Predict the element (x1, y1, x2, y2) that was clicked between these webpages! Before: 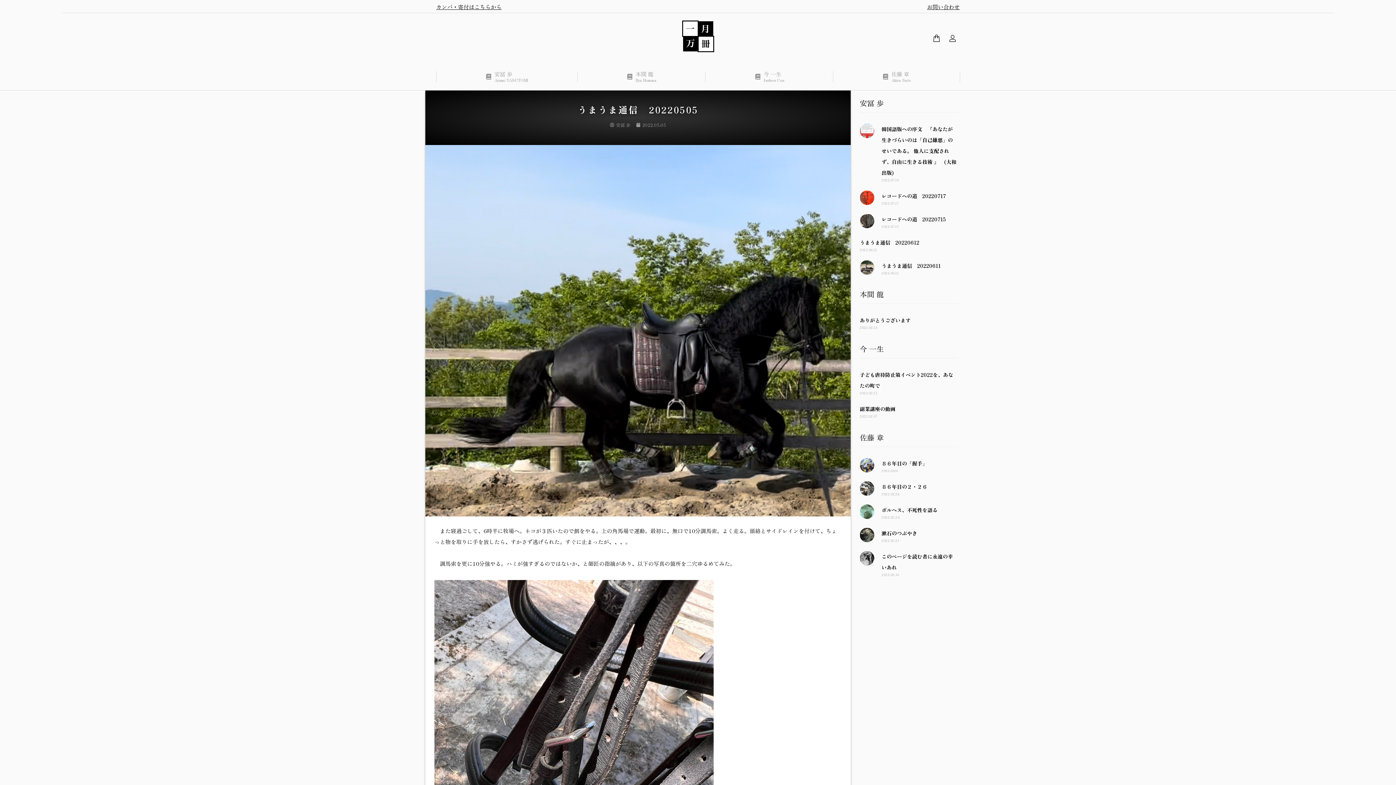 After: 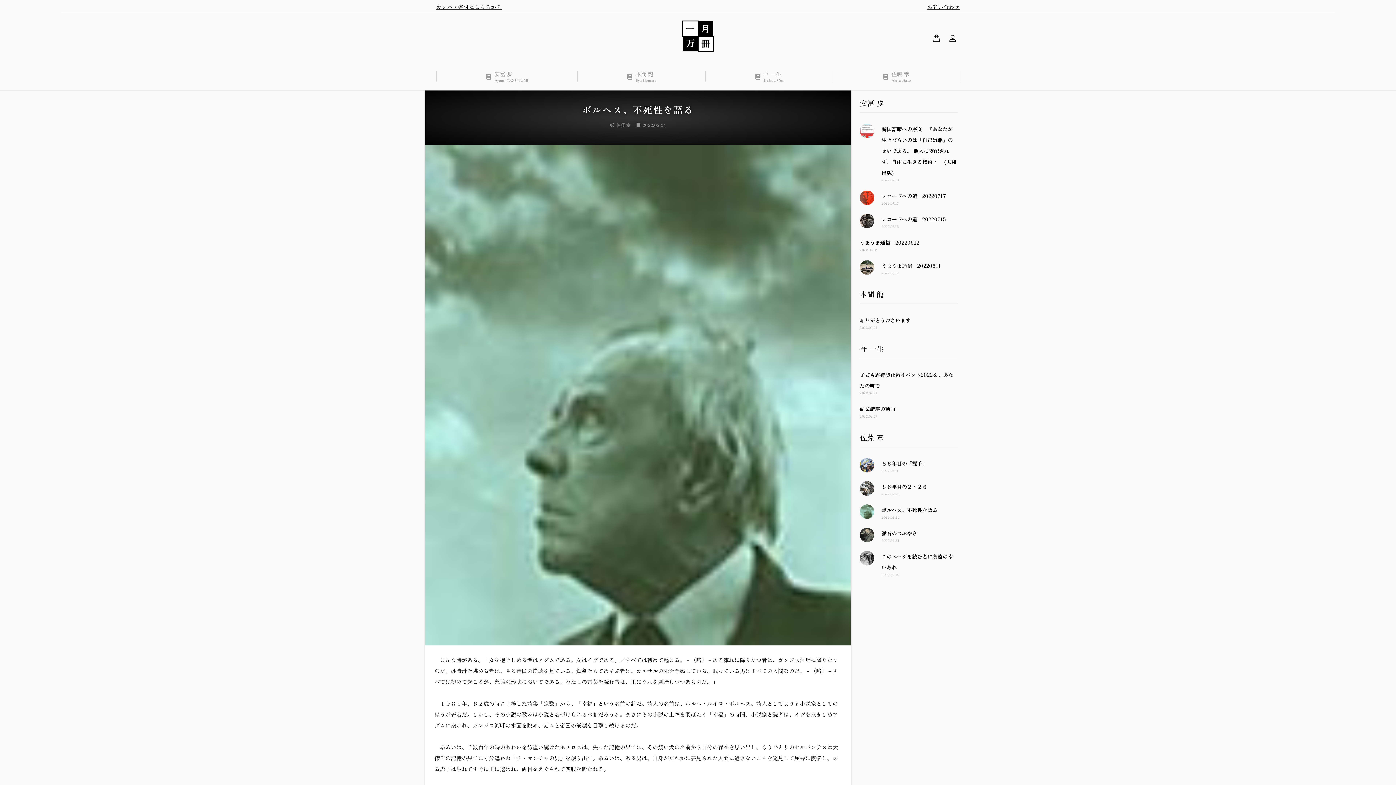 Action: bbox: (881, 506, 937, 513) label: ボルヘス、不死性を語る